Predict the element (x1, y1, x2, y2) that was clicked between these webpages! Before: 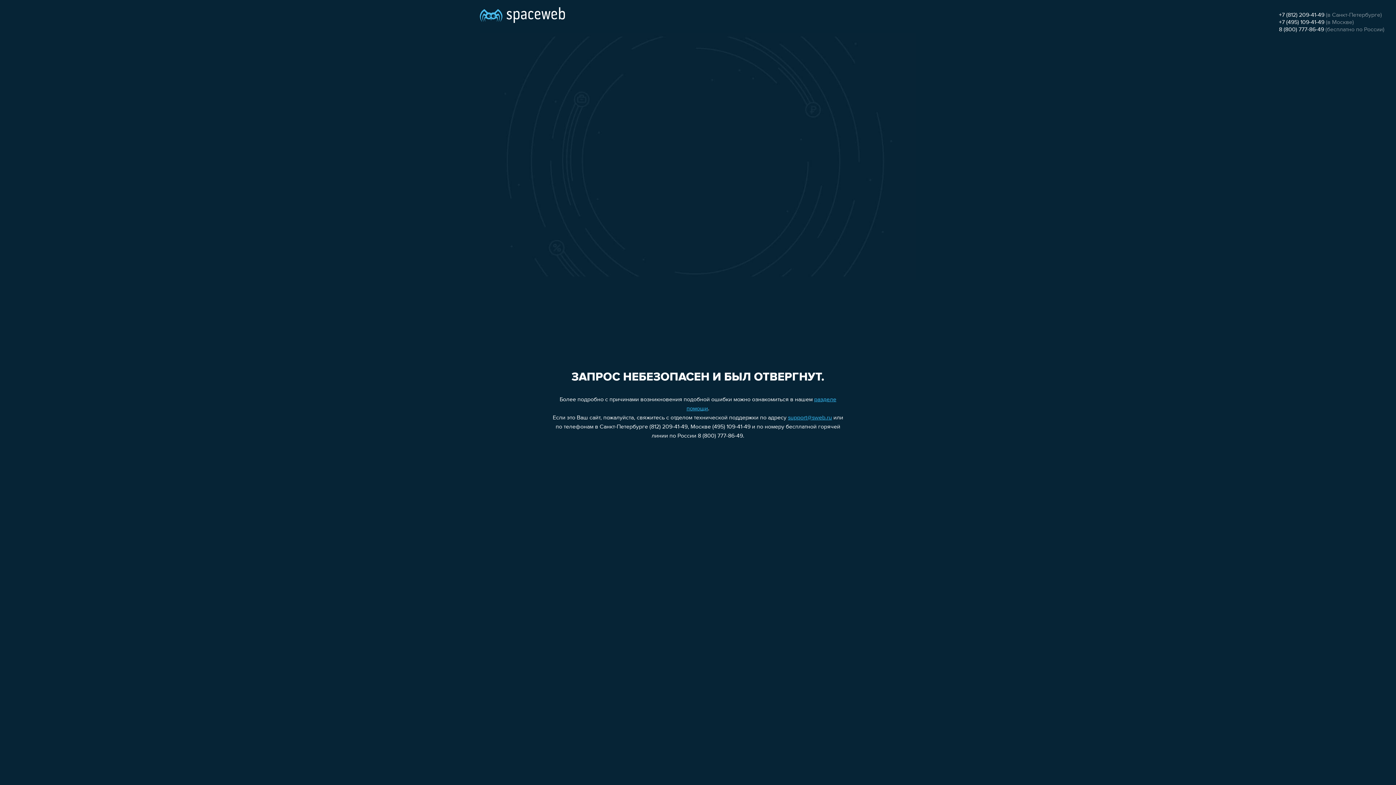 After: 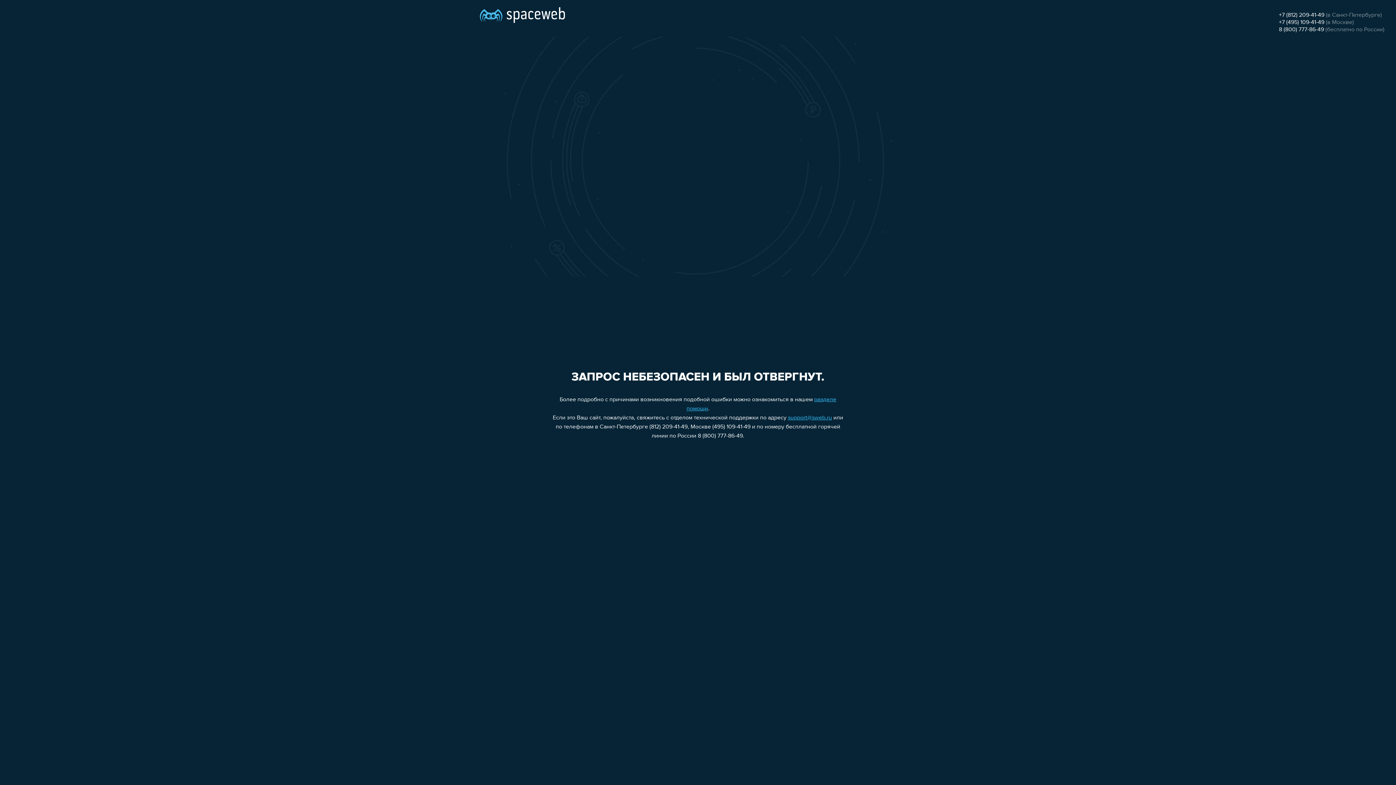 Action: bbox: (1279, 12, 1324, 18) label: +7 (812) 209-41-49